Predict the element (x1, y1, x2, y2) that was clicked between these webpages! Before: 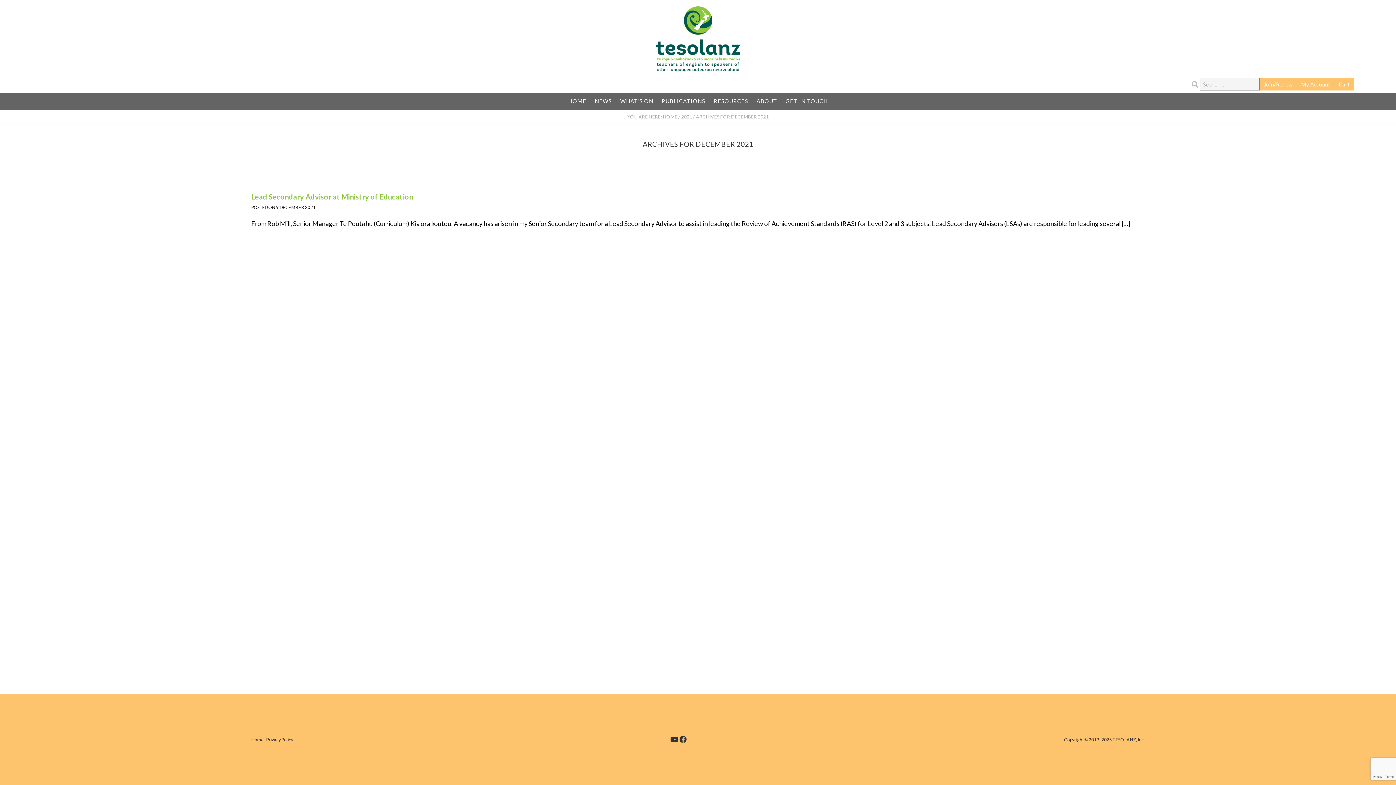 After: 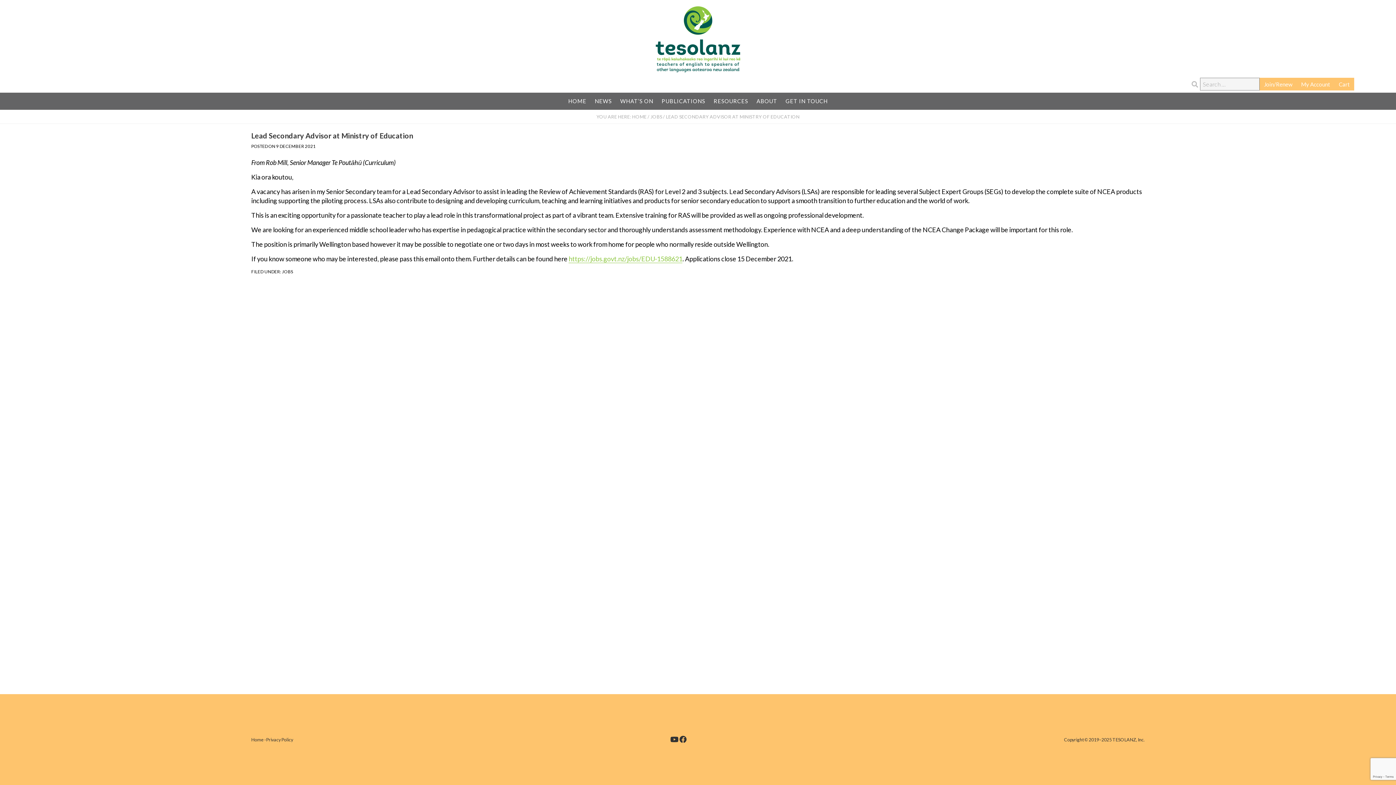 Action: label: Lead Secondary Advisor at Ministry of Education bbox: (251, 192, 413, 201)